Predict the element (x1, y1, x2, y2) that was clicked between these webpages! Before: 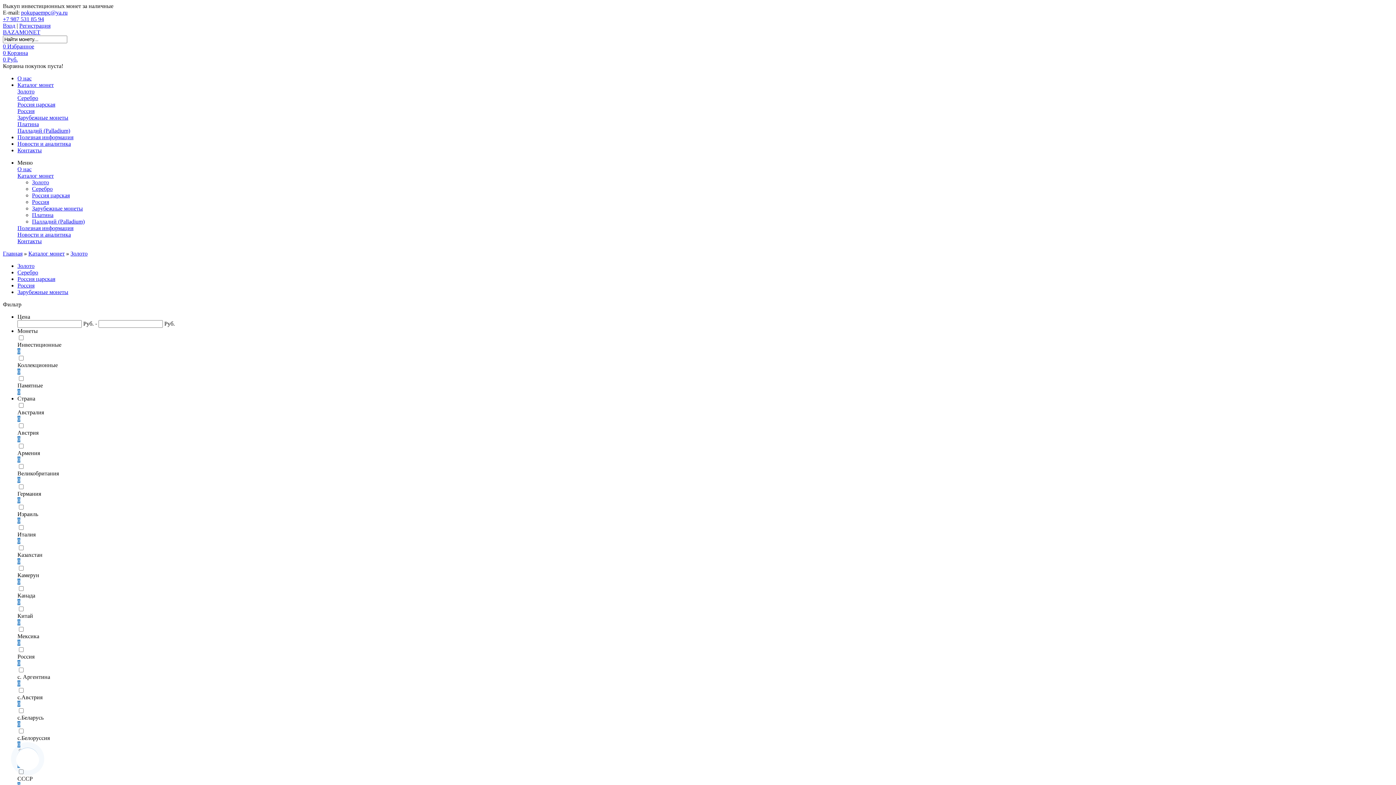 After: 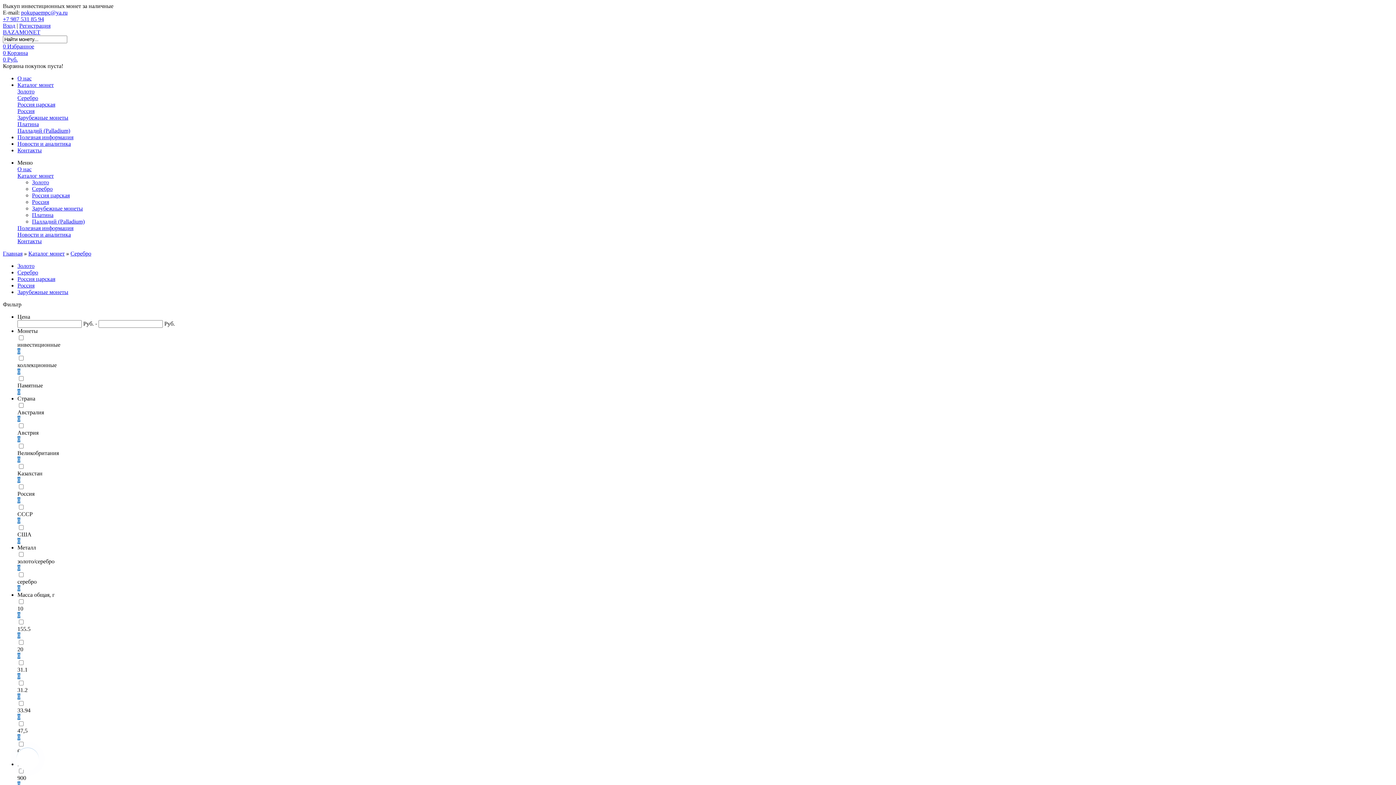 Action: bbox: (32, 185, 52, 192) label: Серебро